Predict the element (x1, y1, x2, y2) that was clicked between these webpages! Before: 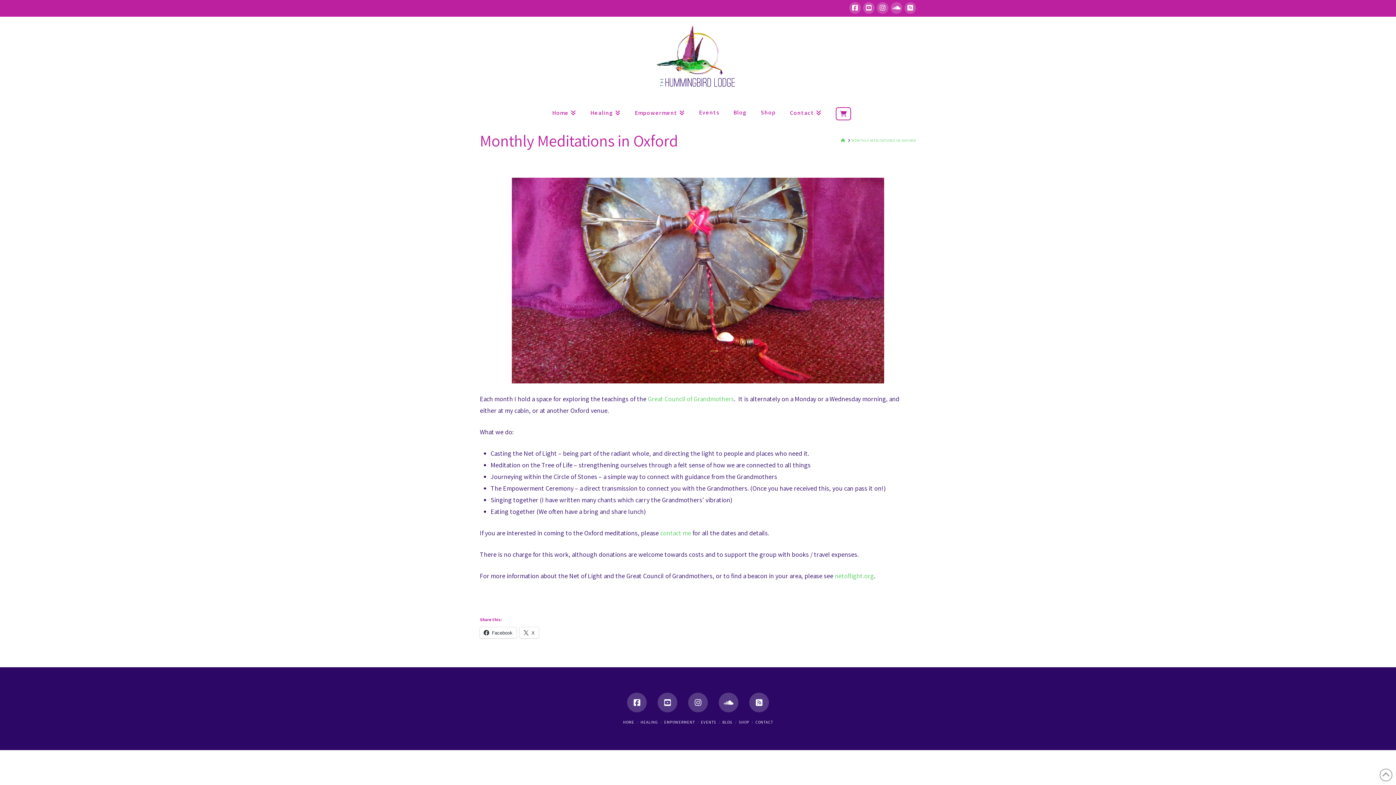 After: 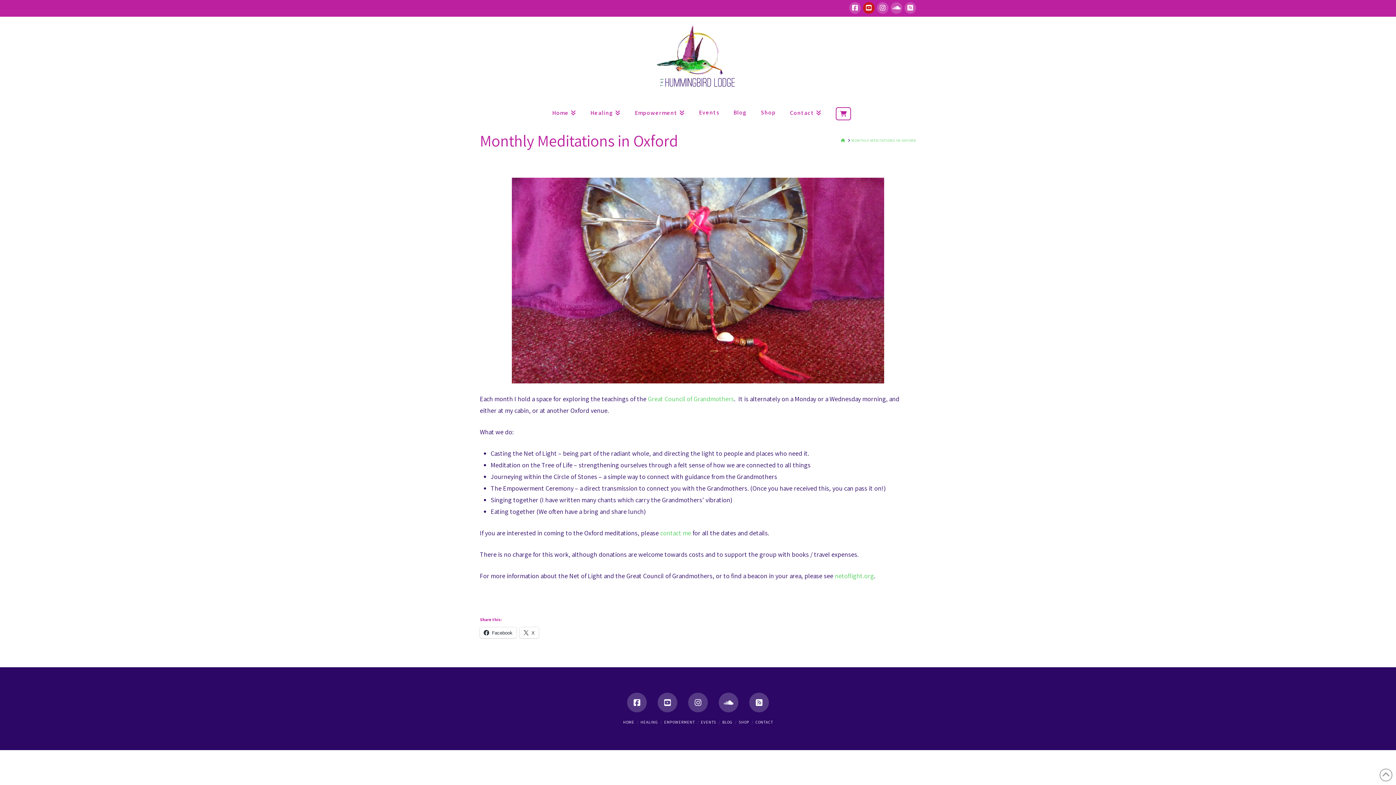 Action: bbox: (863, 2, 874, 13)